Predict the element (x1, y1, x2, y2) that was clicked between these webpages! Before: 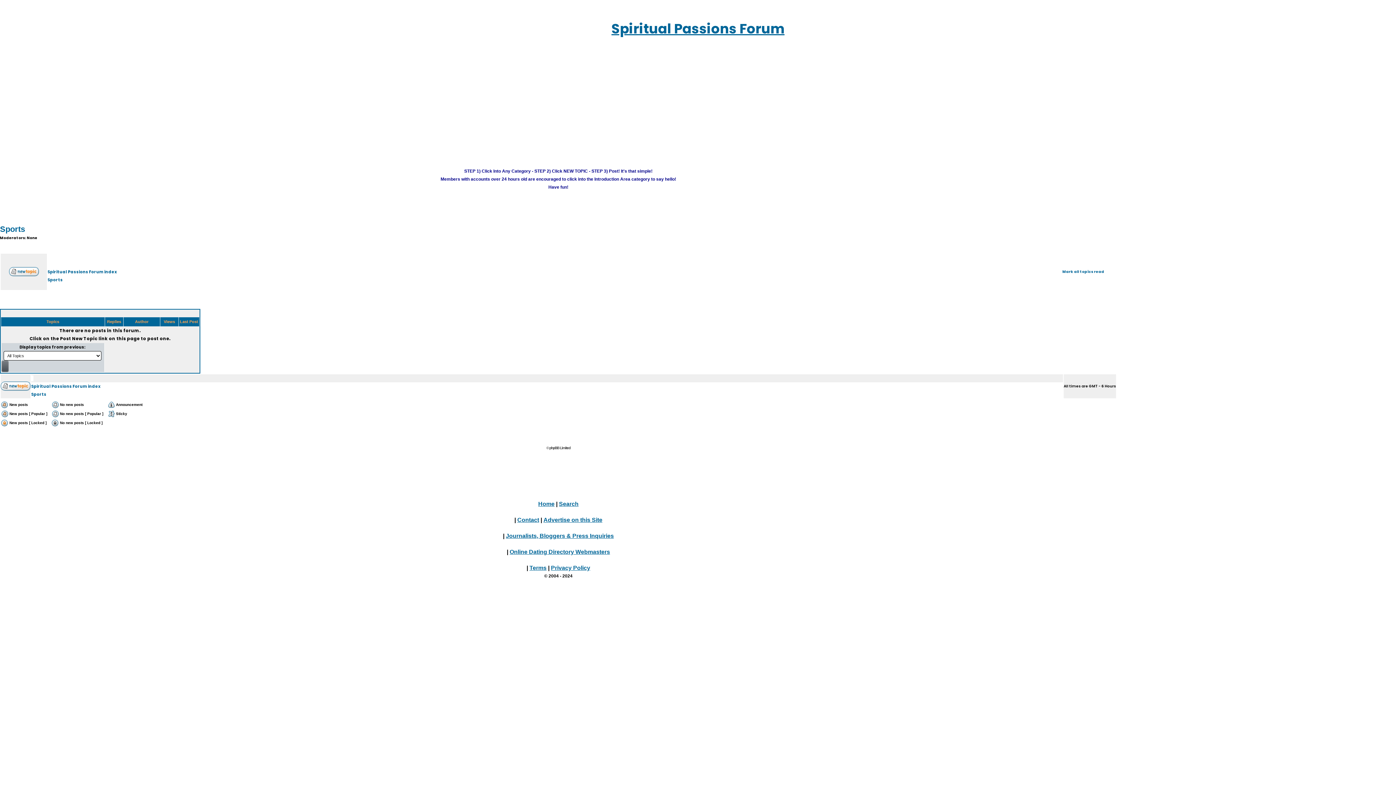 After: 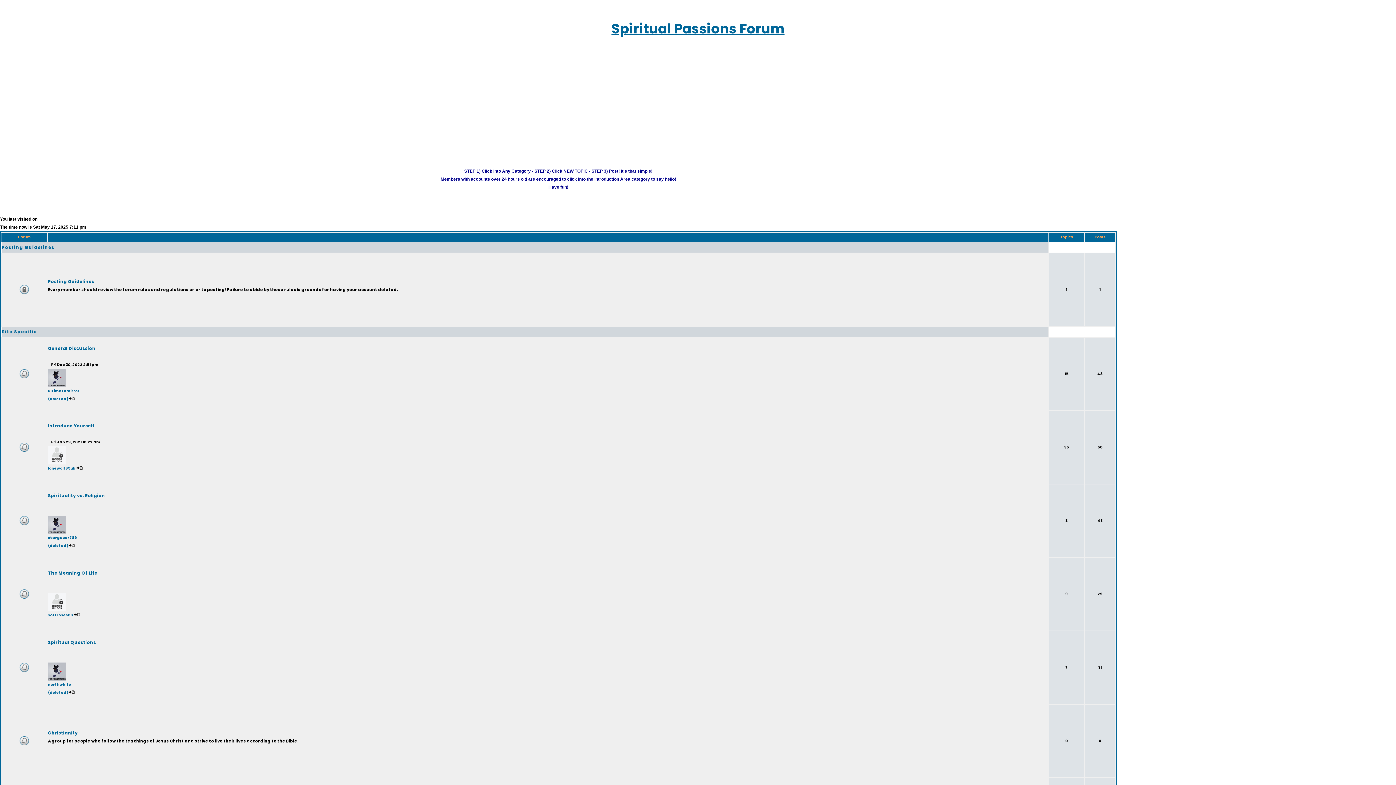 Action: bbox: (31, 382, 1063, 390) label: Spiritual Passions Forum index